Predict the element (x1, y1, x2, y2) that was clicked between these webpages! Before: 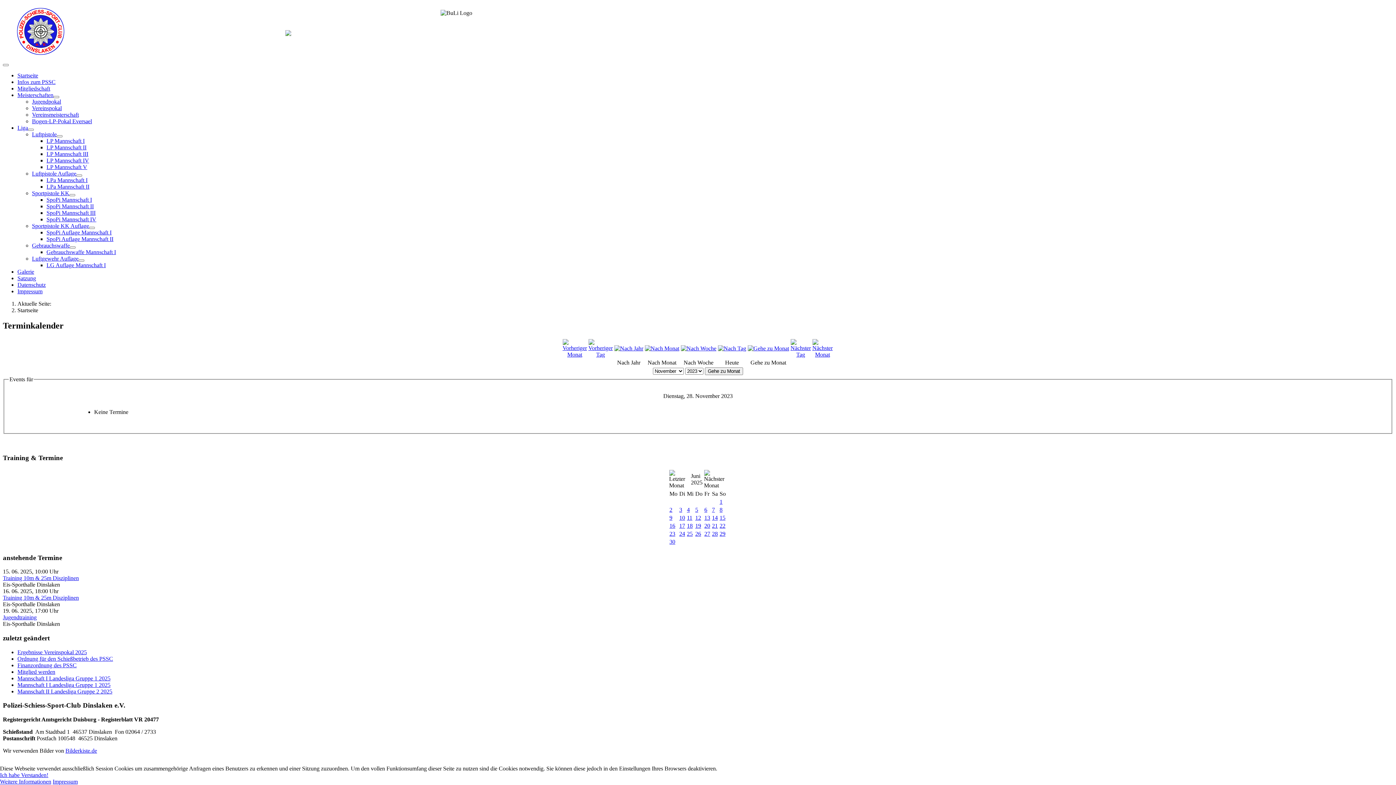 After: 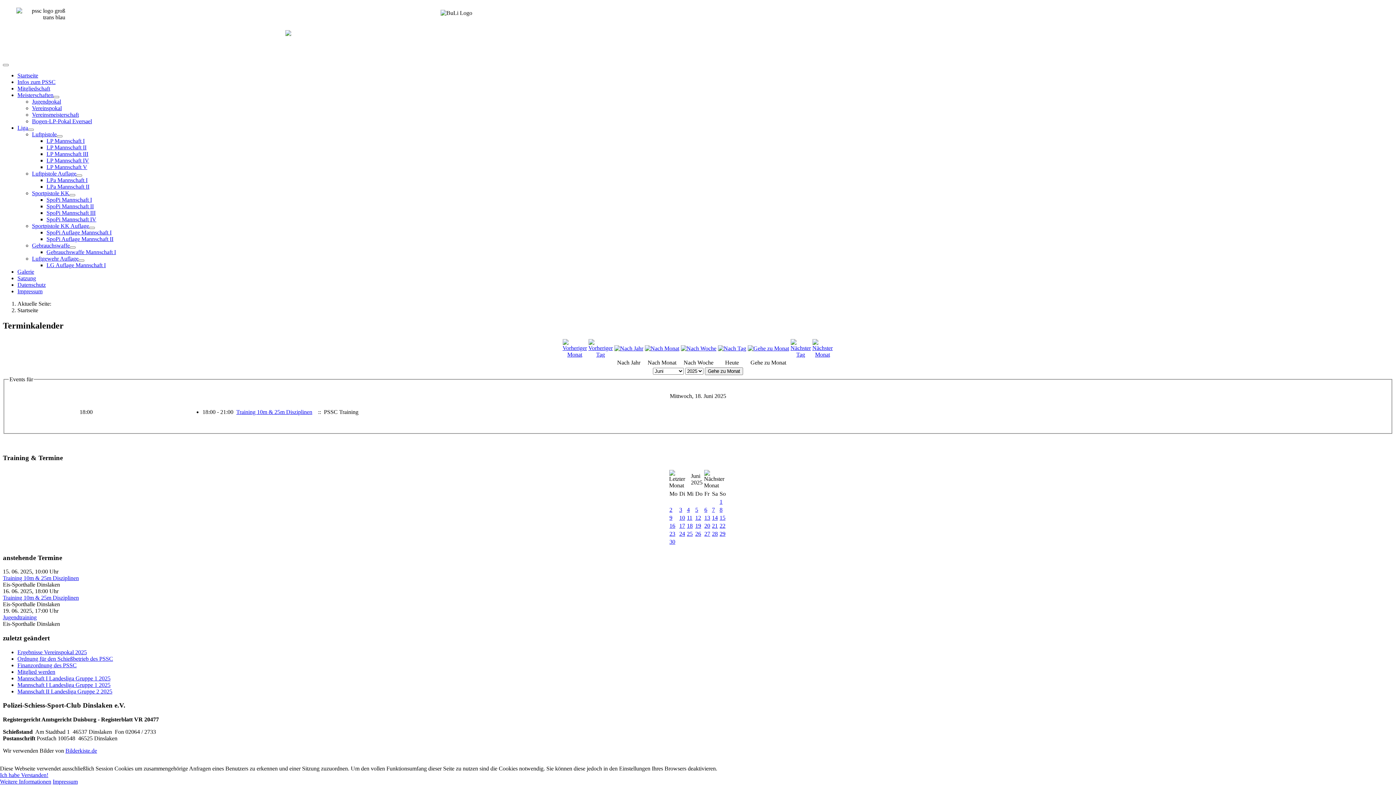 Action: label: 18 bbox: (687, 522, 692, 529)